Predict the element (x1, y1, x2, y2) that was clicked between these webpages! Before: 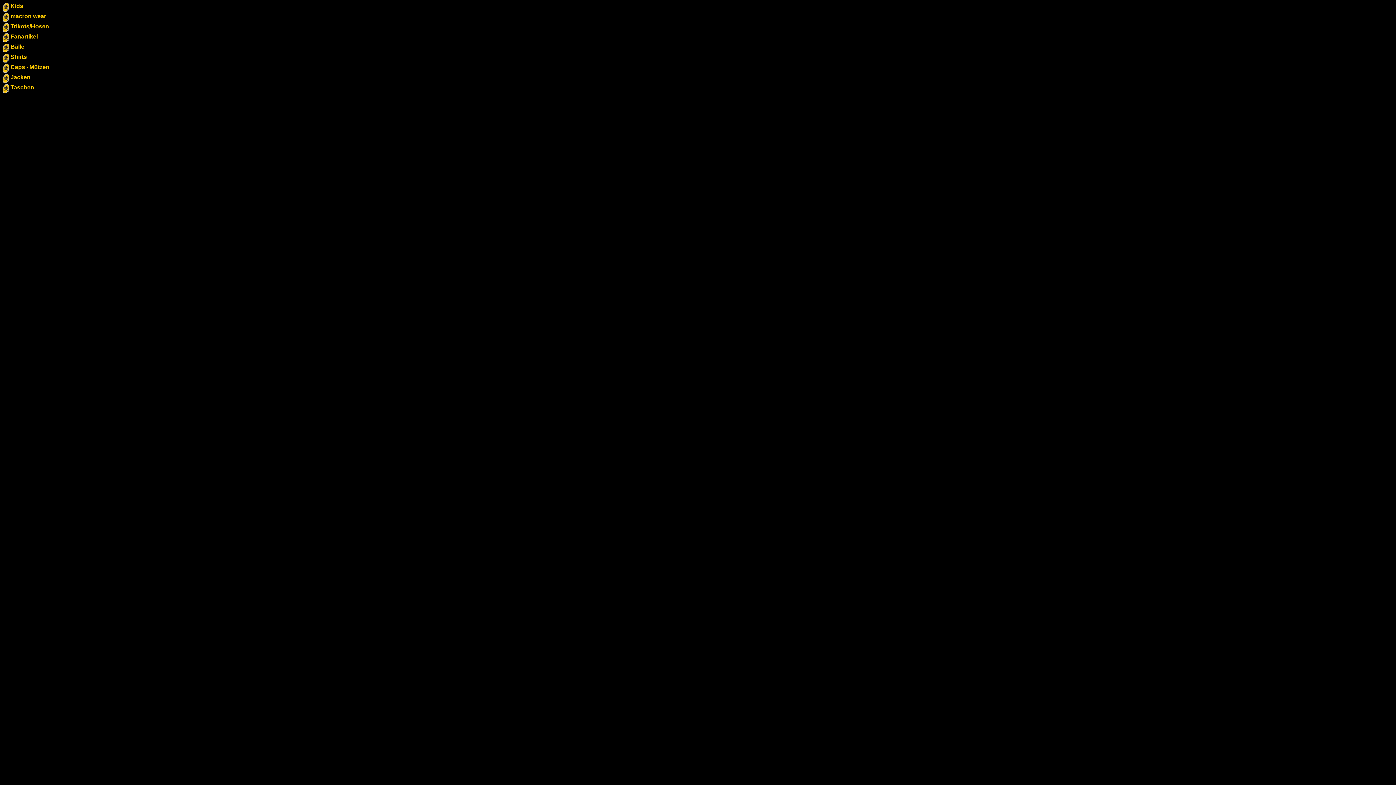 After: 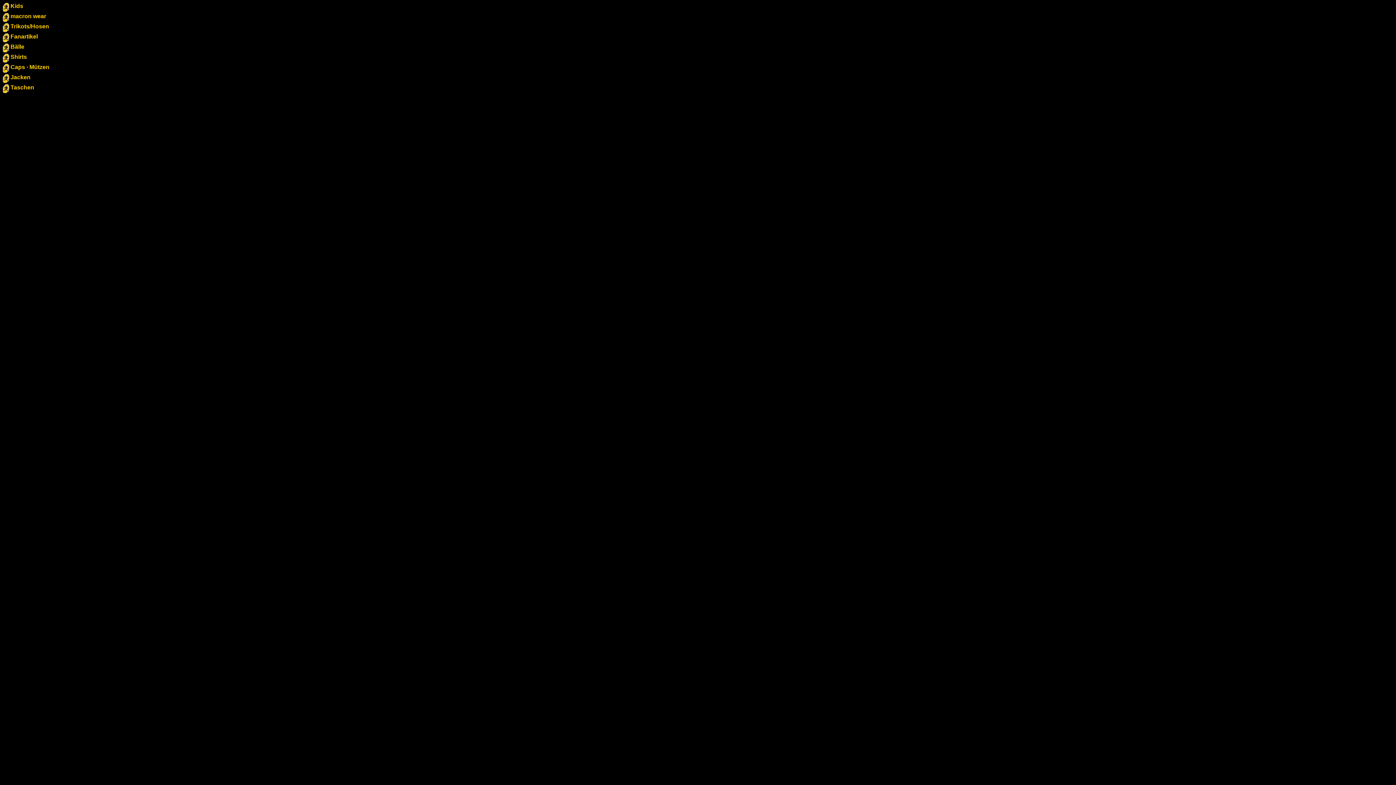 Action: bbox: (2, 26, 9, 33)